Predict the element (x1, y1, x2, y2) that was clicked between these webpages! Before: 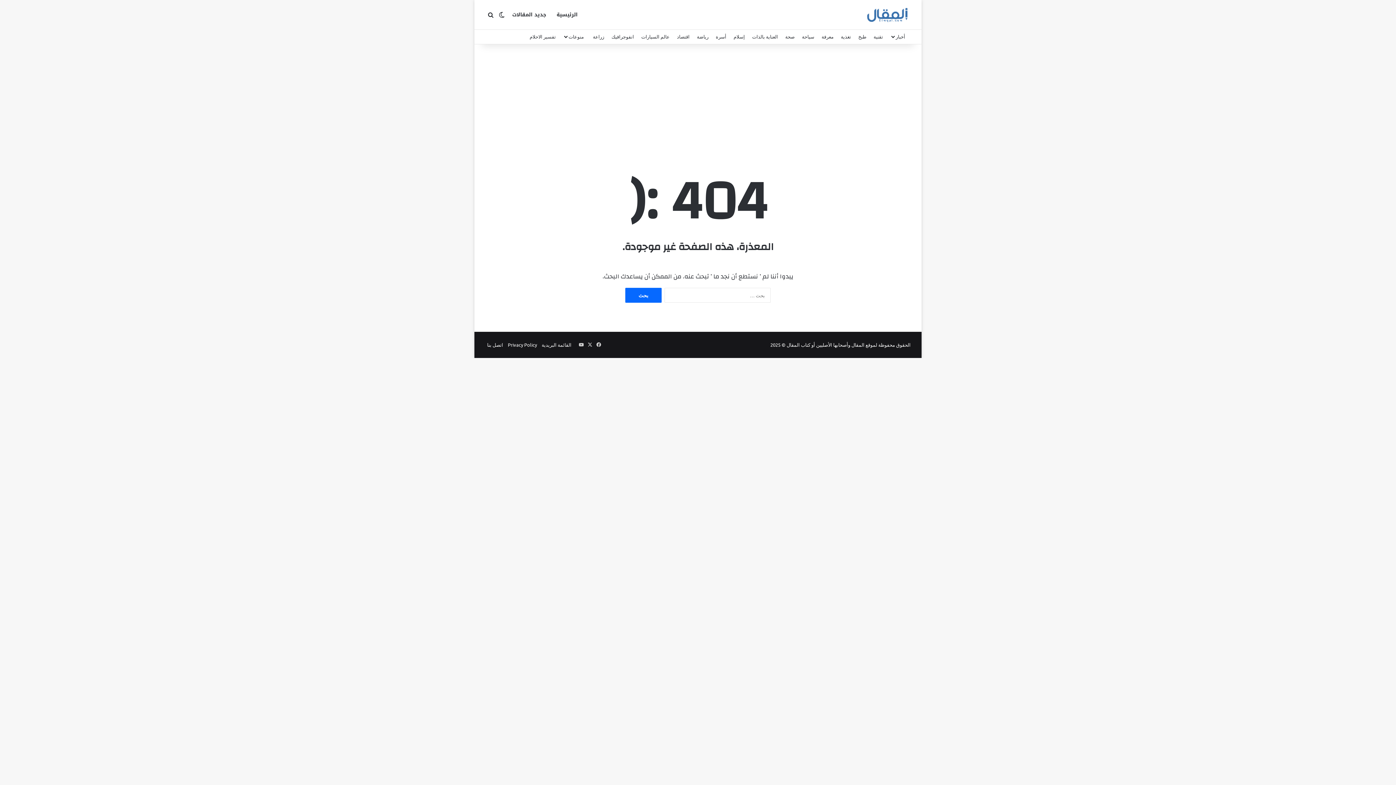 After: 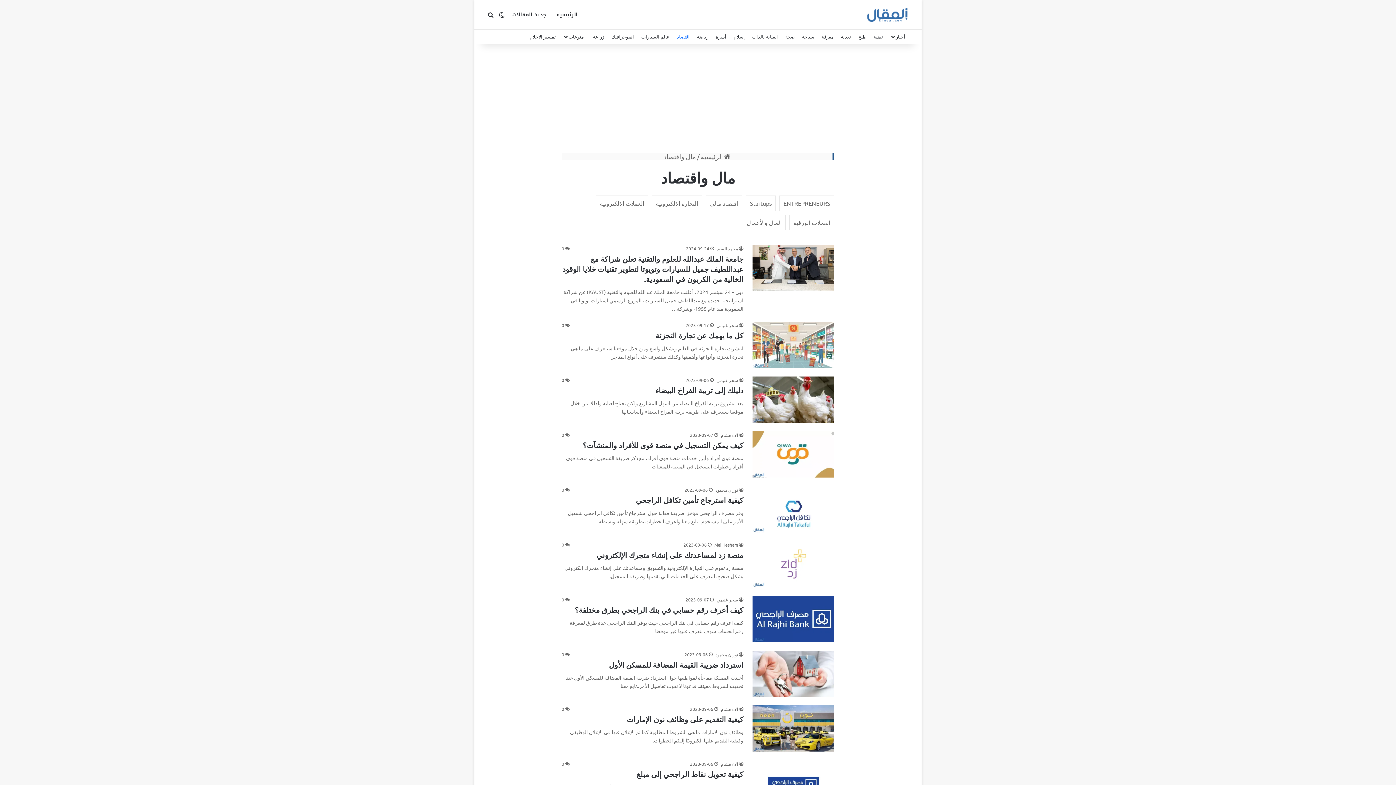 Action: bbox: (673, 29, 693, 44) label: اقتصاد